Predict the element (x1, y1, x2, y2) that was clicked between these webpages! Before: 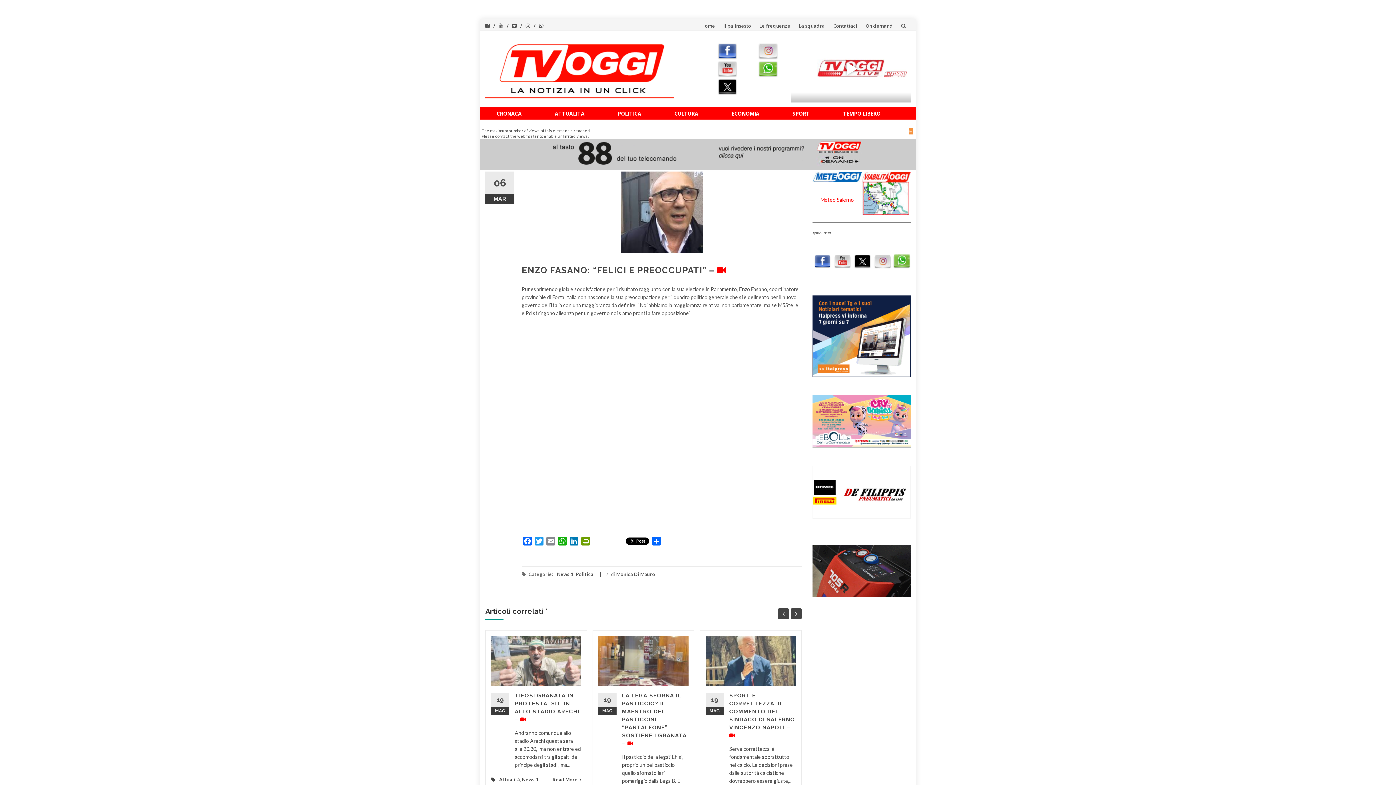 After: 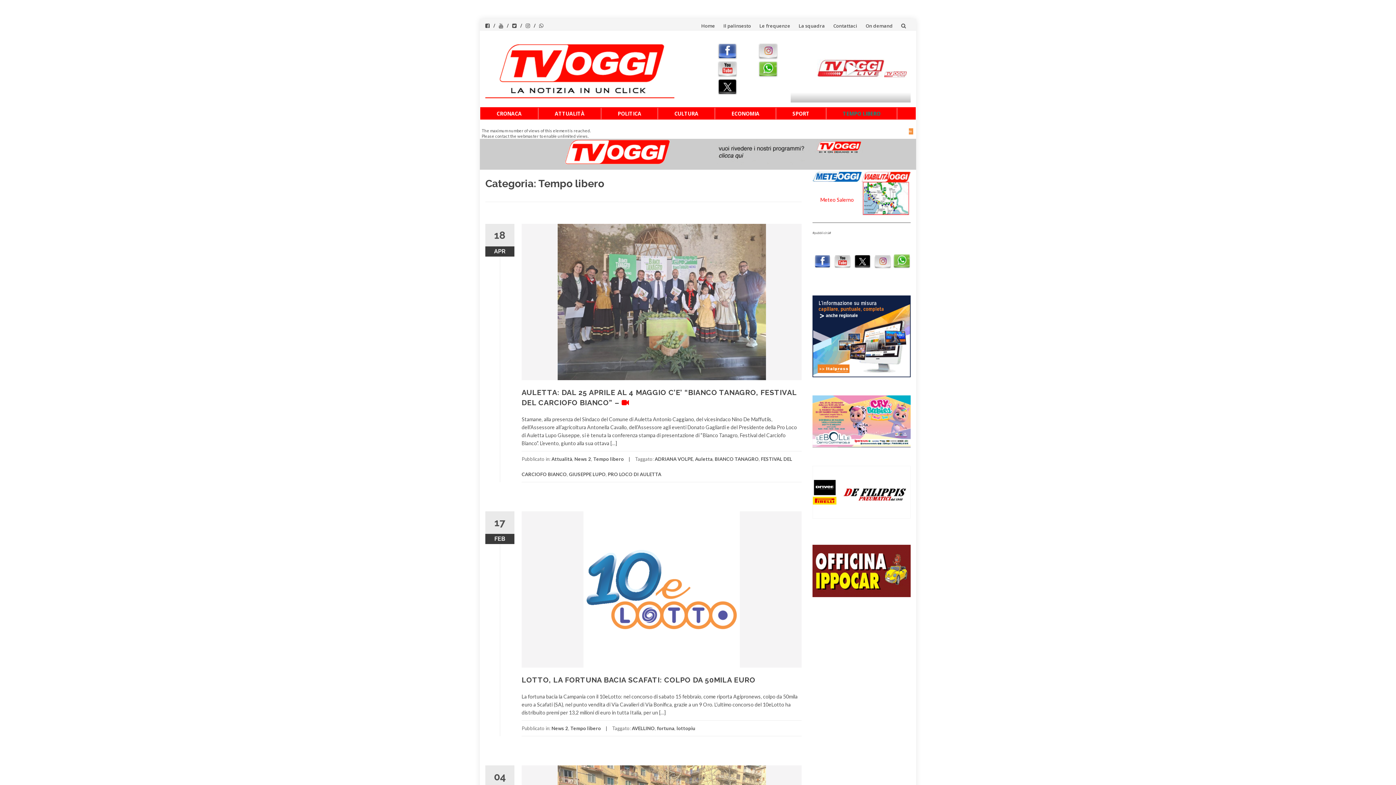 Action: bbox: (826, 107, 897, 119) label: TEMPO LIBERO